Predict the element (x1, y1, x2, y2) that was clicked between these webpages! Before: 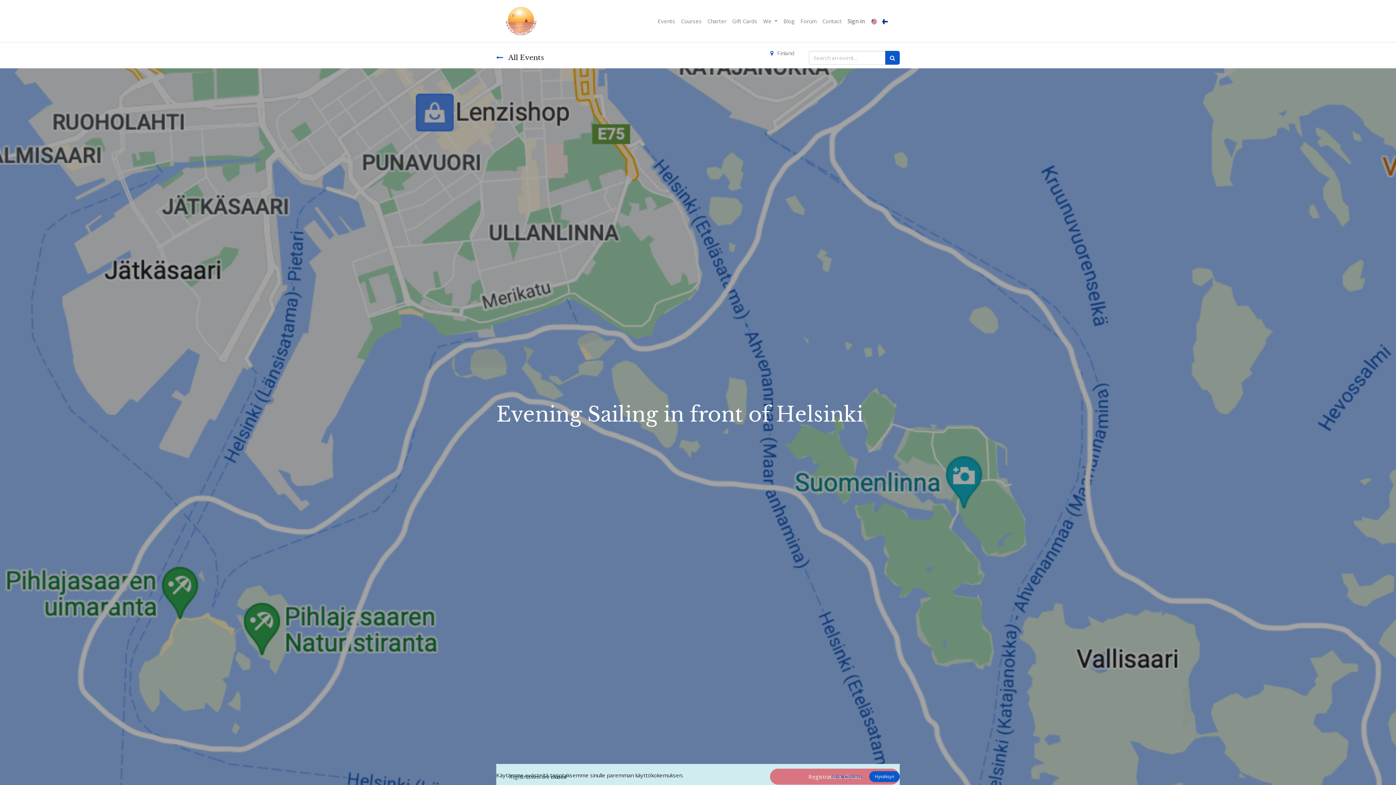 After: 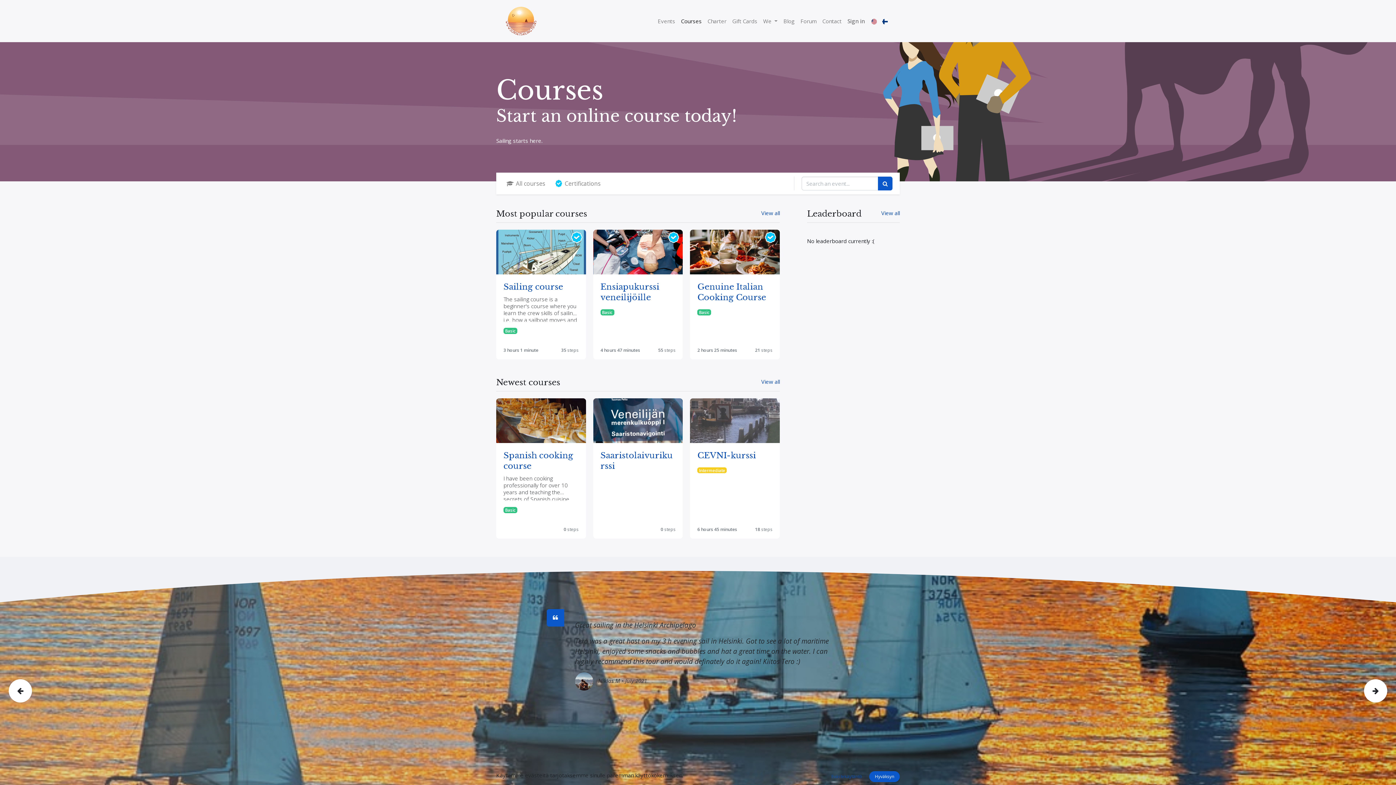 Action: label: Courses bbox: (678, 14, 704, 28)